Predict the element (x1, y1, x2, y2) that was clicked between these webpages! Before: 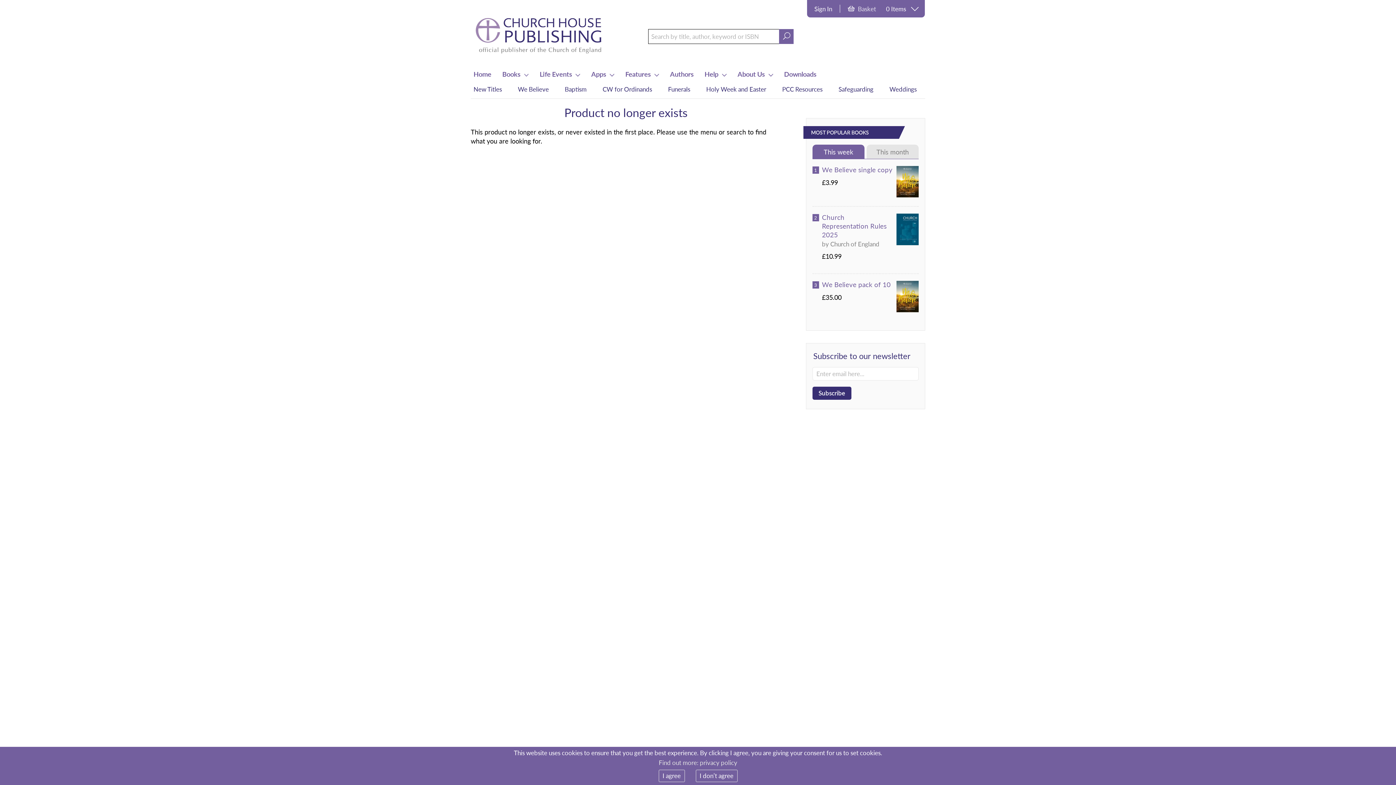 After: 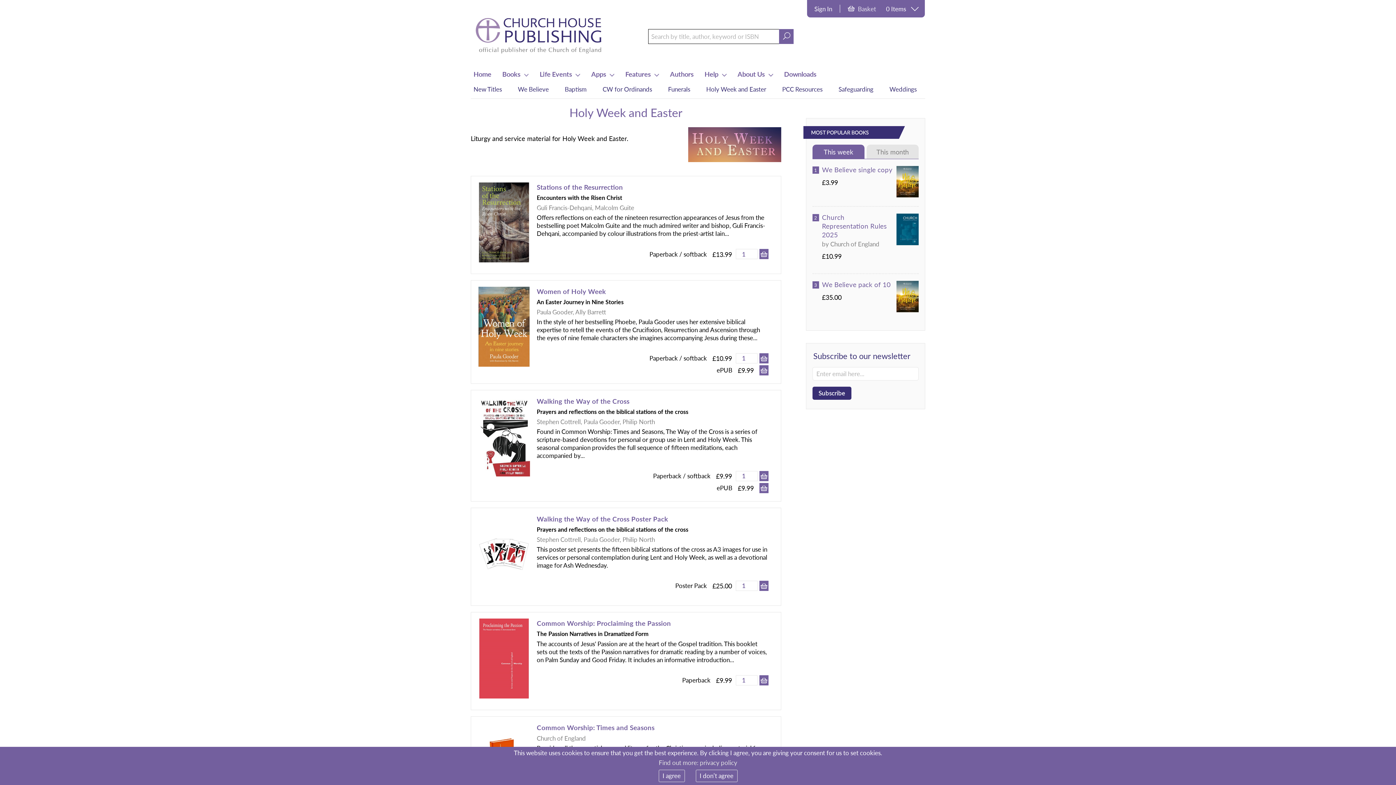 Action: bbox: (699, 87, 773, 91) label: Holy Week and Easter